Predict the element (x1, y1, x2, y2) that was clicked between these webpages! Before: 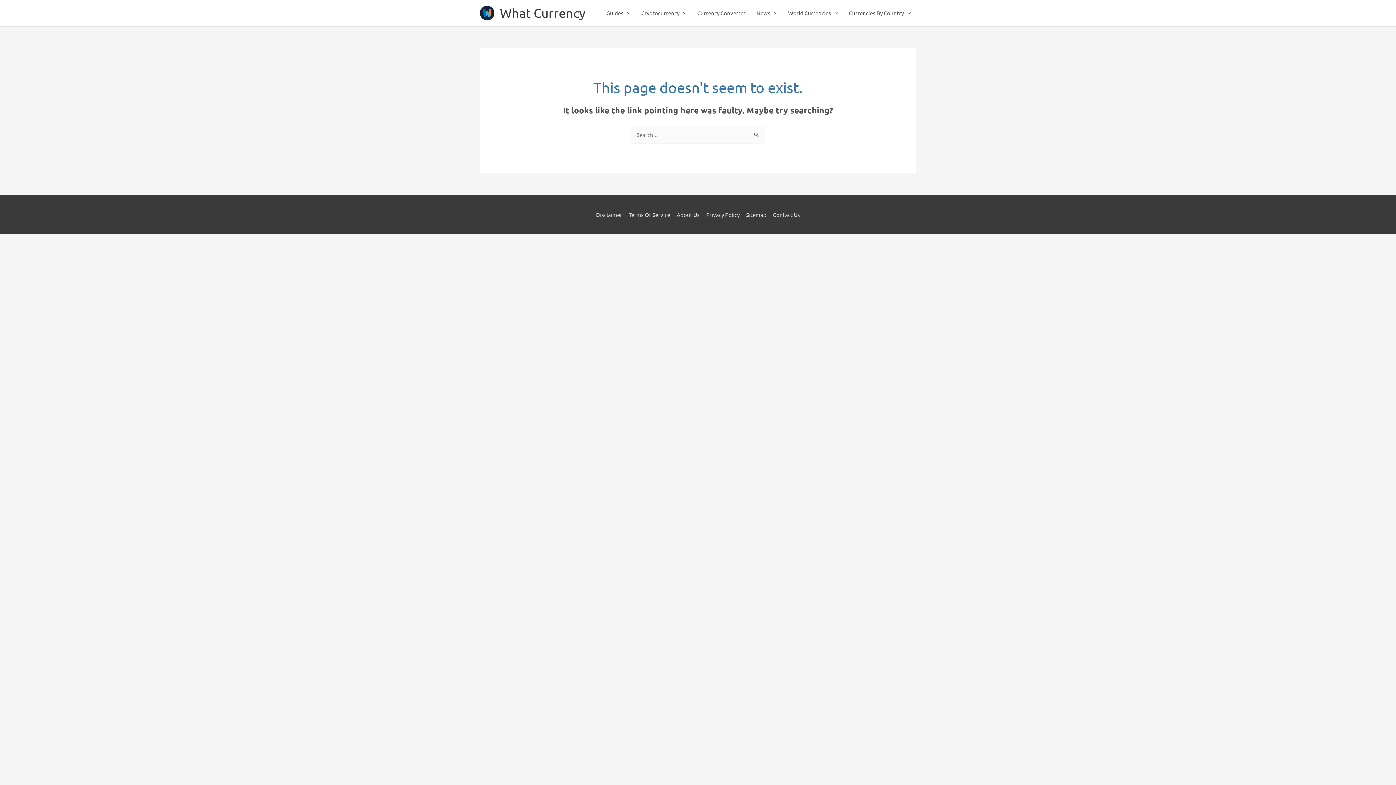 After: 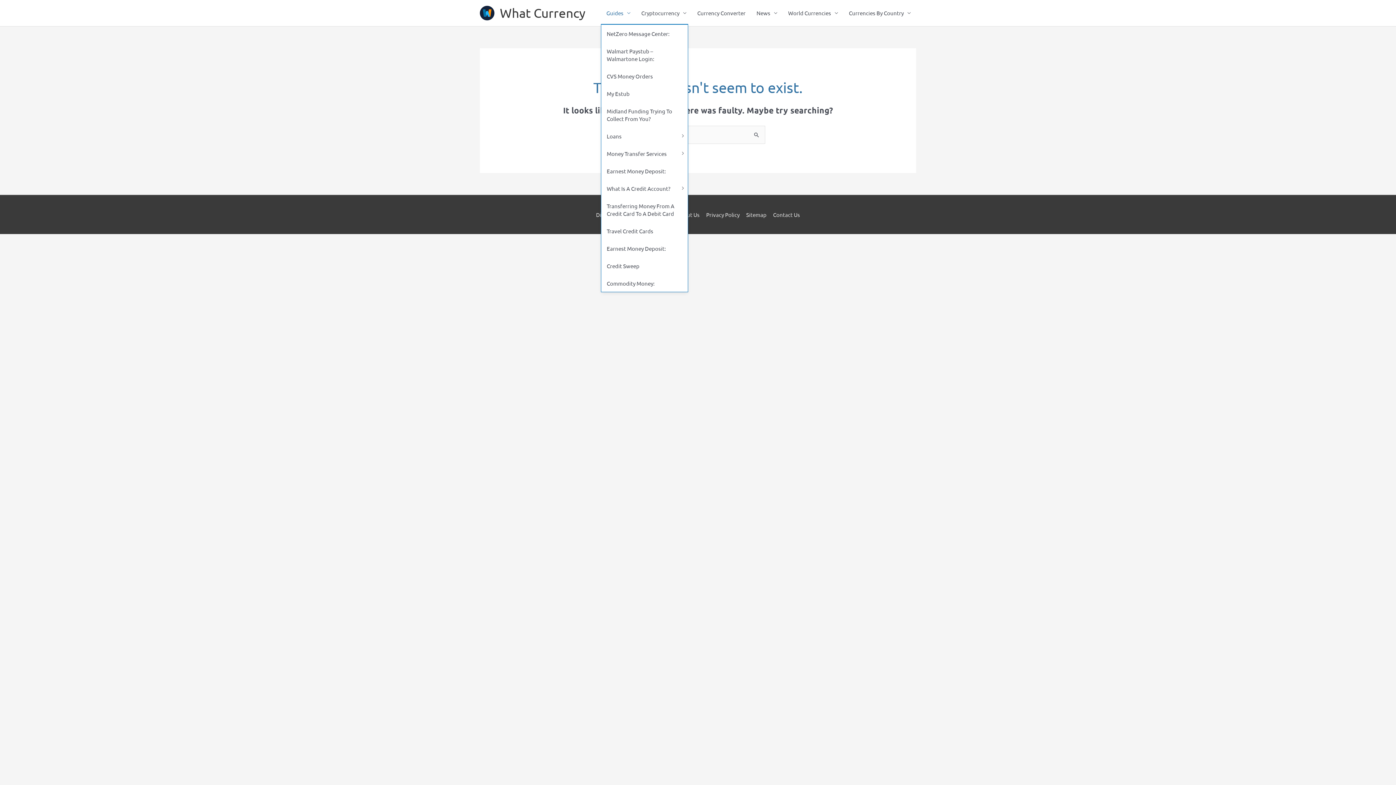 Action: bbox: (601, 2, 636, 24) label: Guides